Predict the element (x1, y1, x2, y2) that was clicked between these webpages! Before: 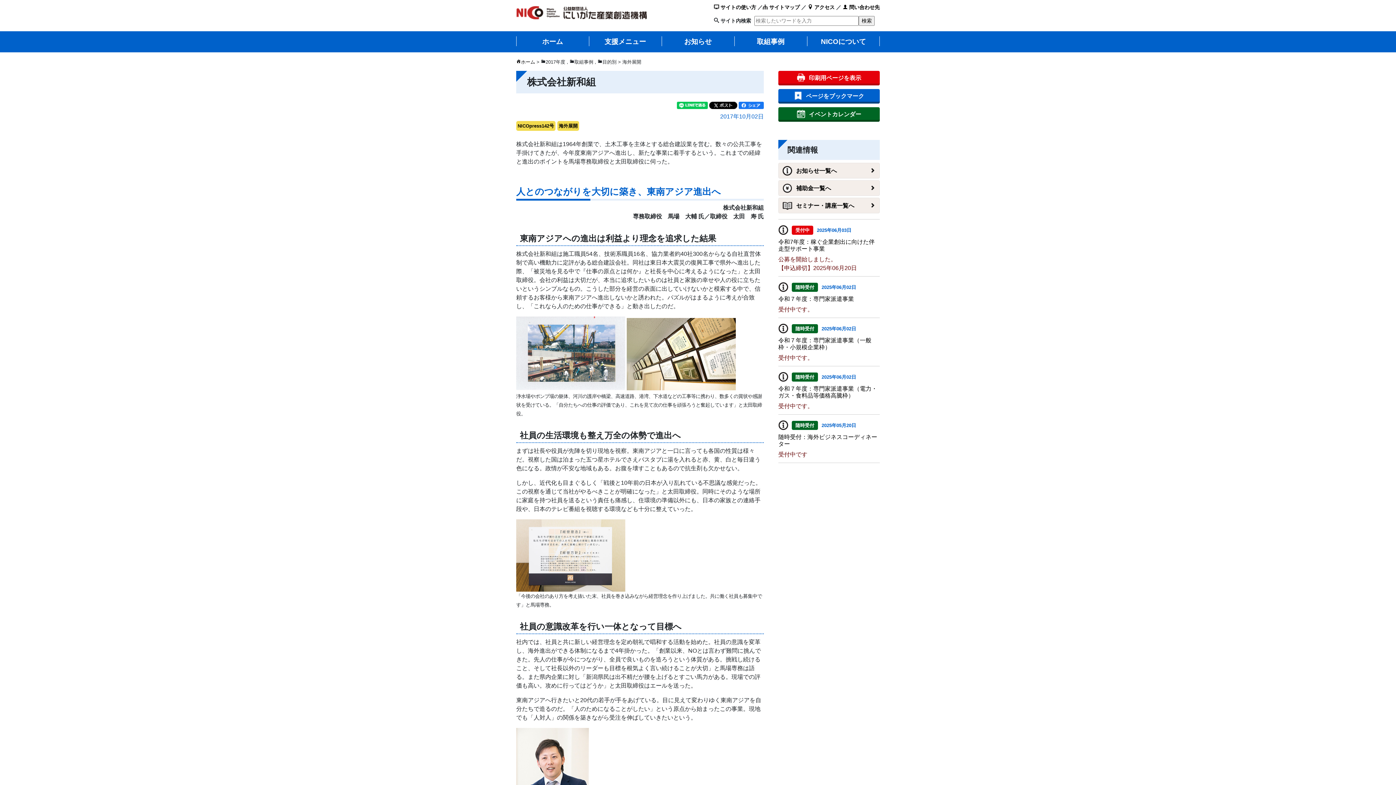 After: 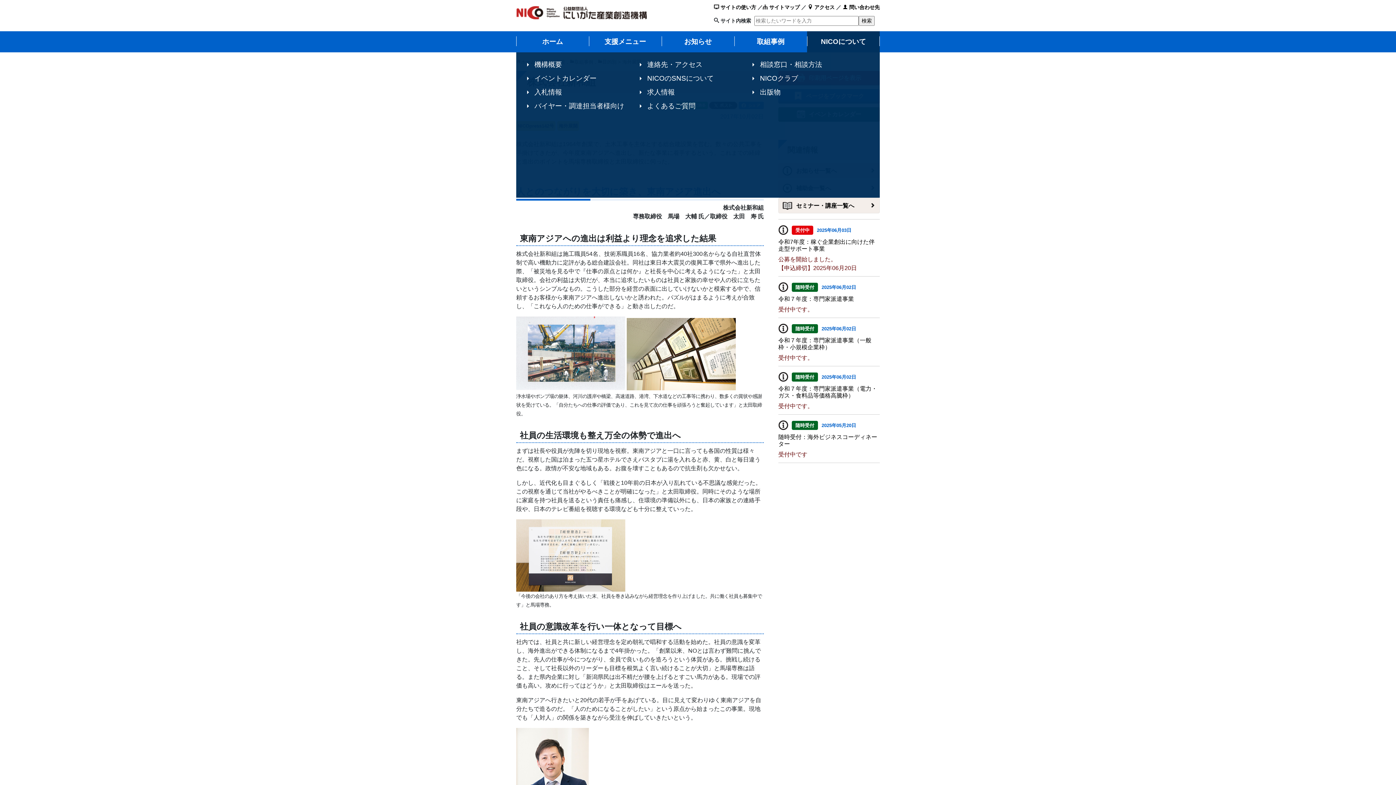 Action: label: NICOについて bbox: (807, 31, 880, 52)